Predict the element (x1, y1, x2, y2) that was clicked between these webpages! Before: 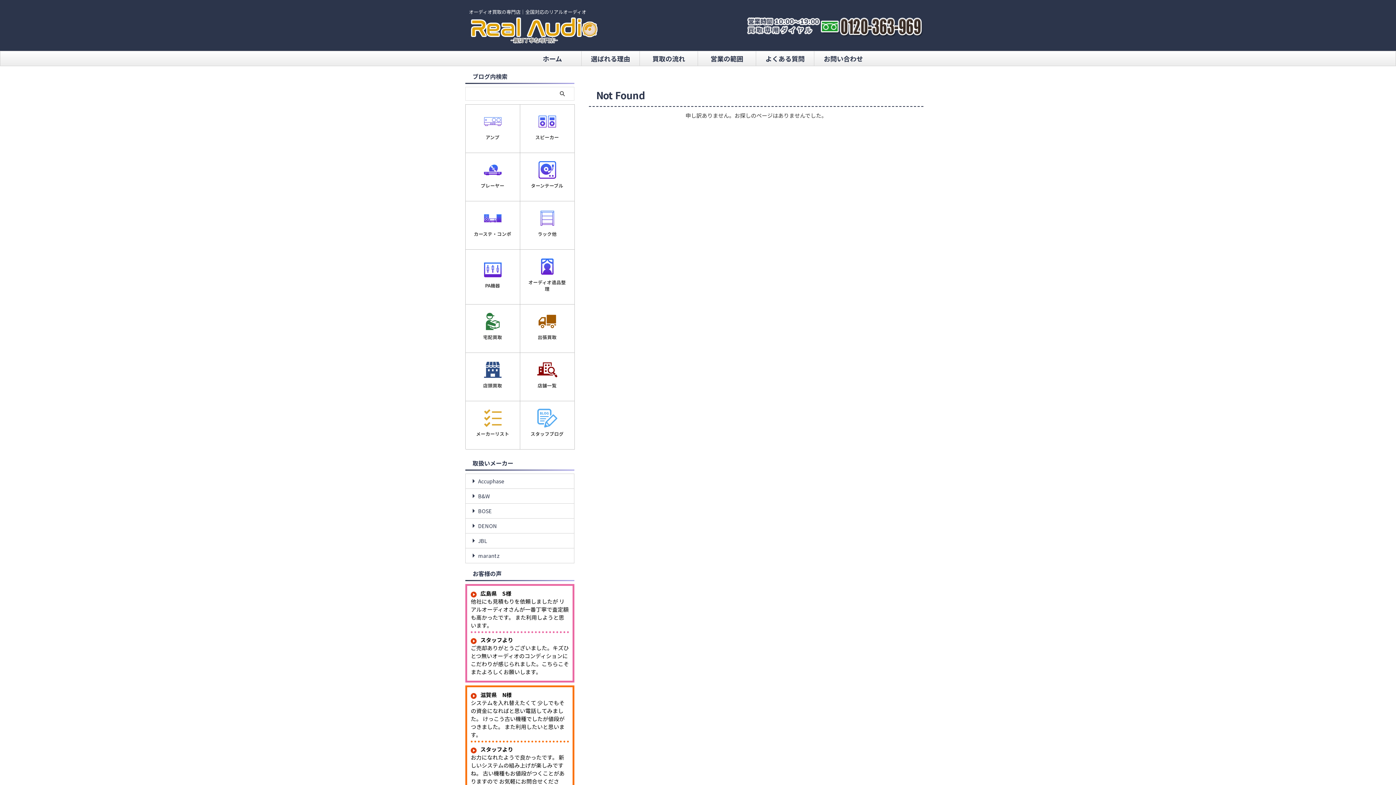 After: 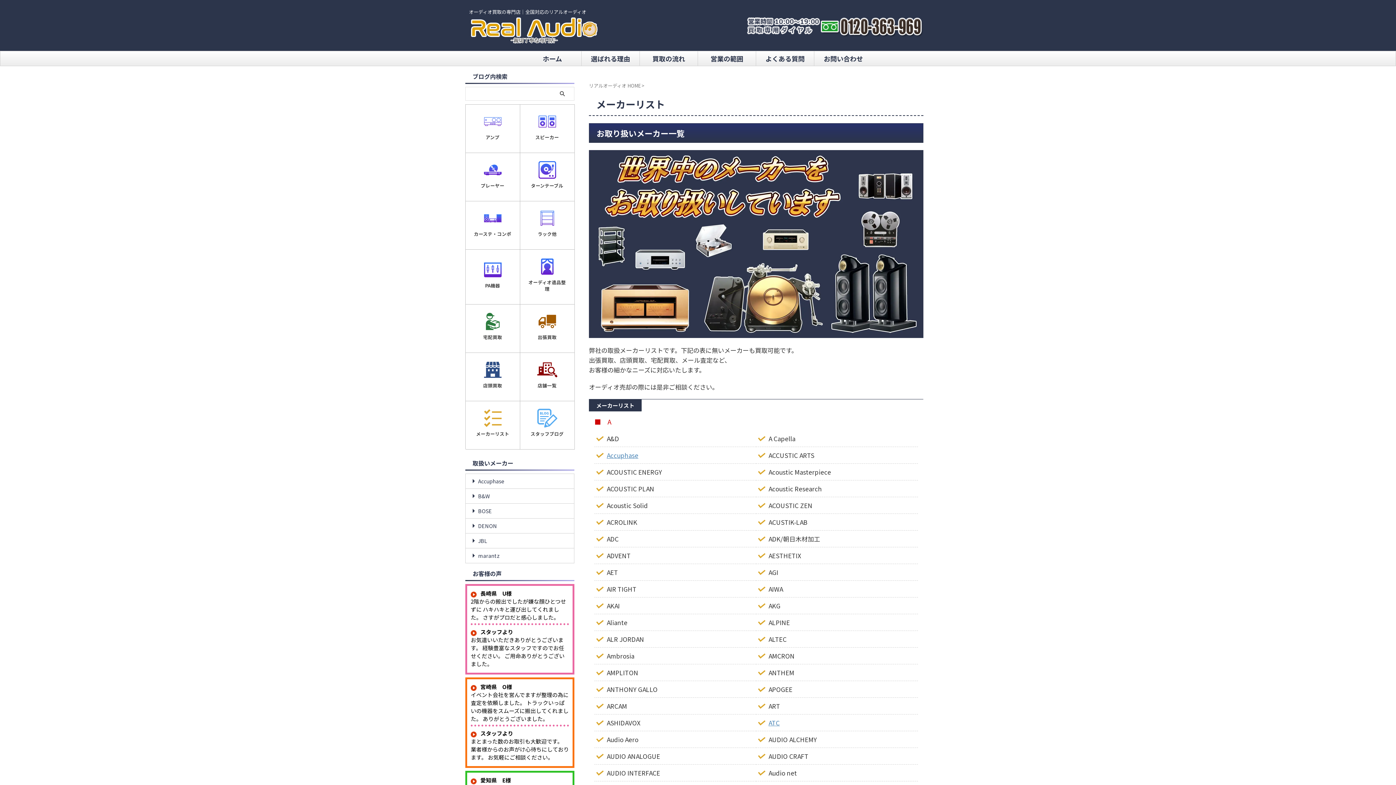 Action: label: メーカーリスト bbox: (465, 401, 520, 449)